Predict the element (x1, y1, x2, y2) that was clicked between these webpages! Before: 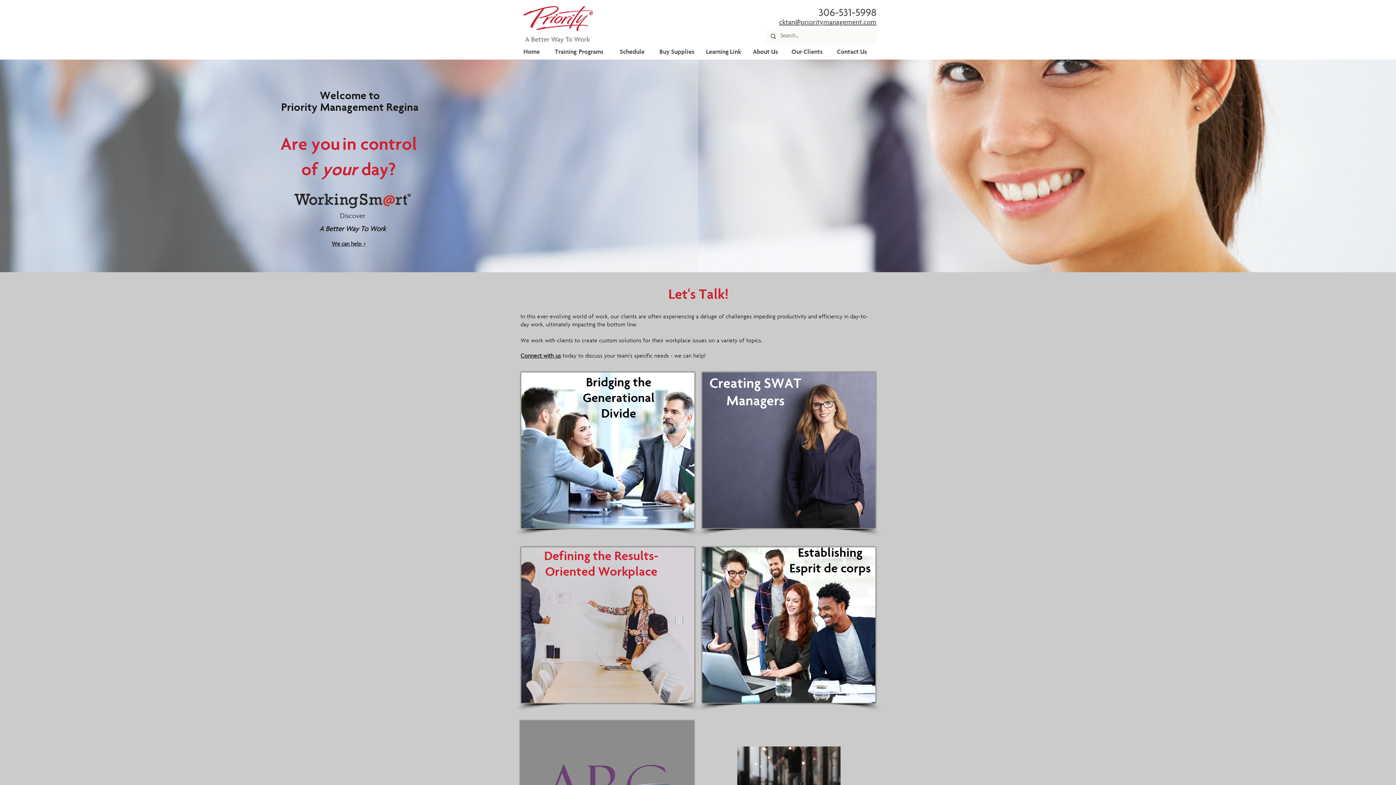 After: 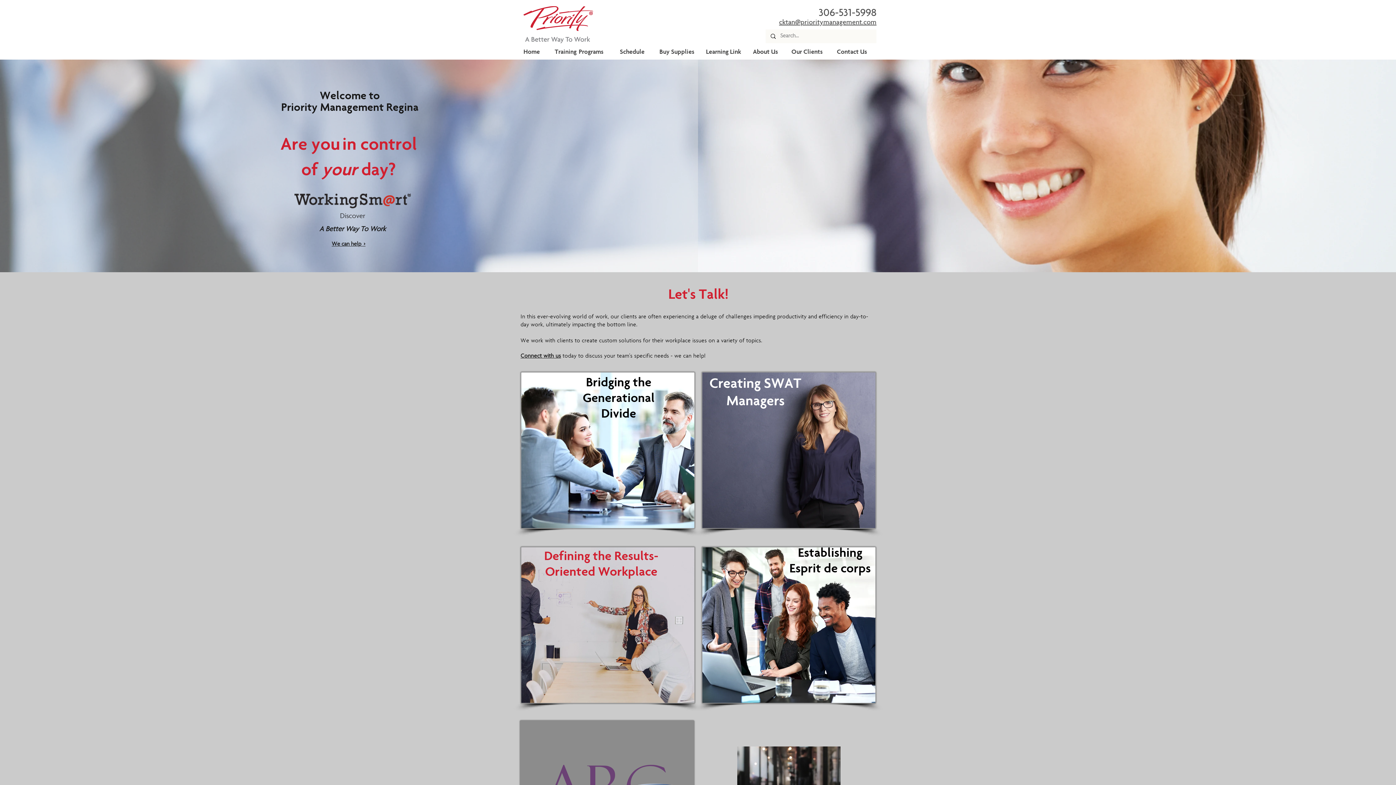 Action: bbox: (520, 546, 695, 704)